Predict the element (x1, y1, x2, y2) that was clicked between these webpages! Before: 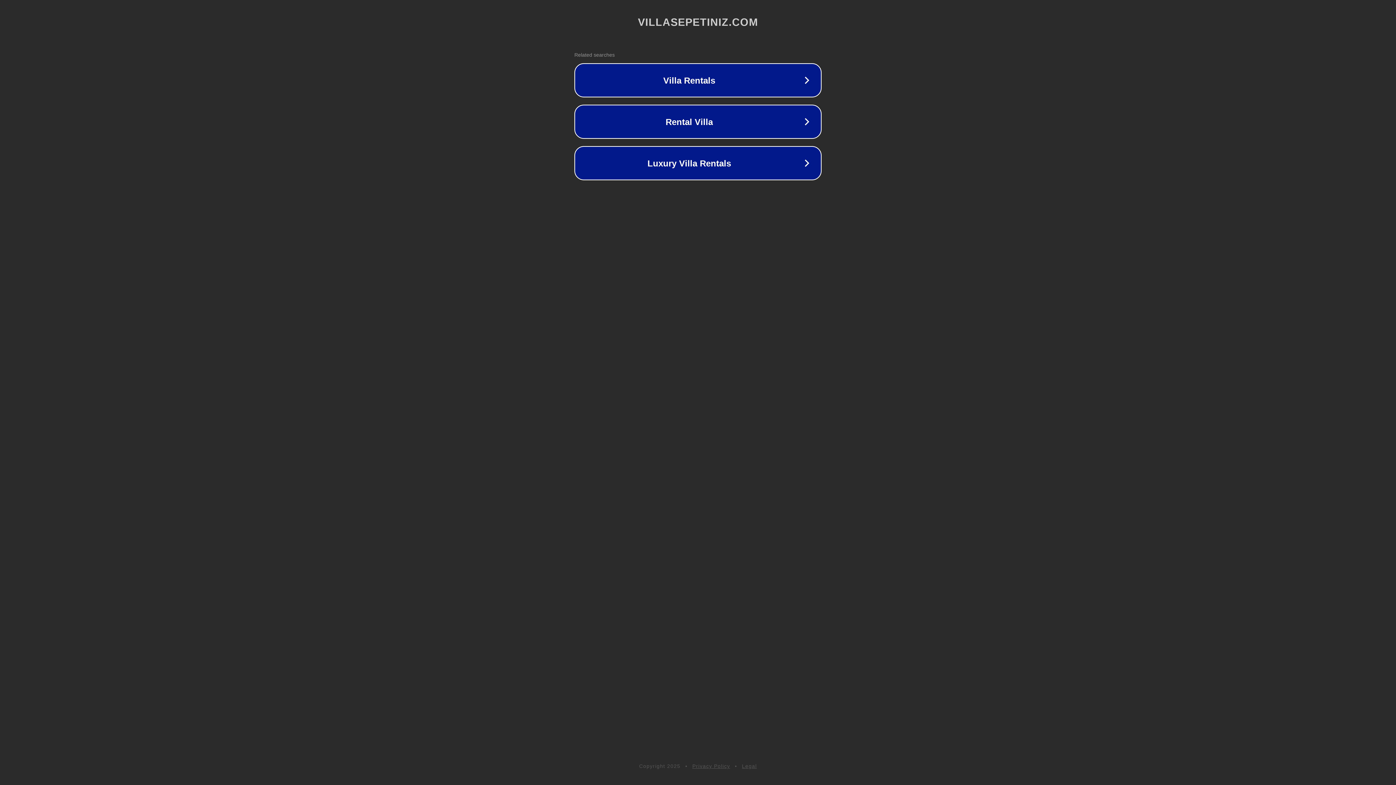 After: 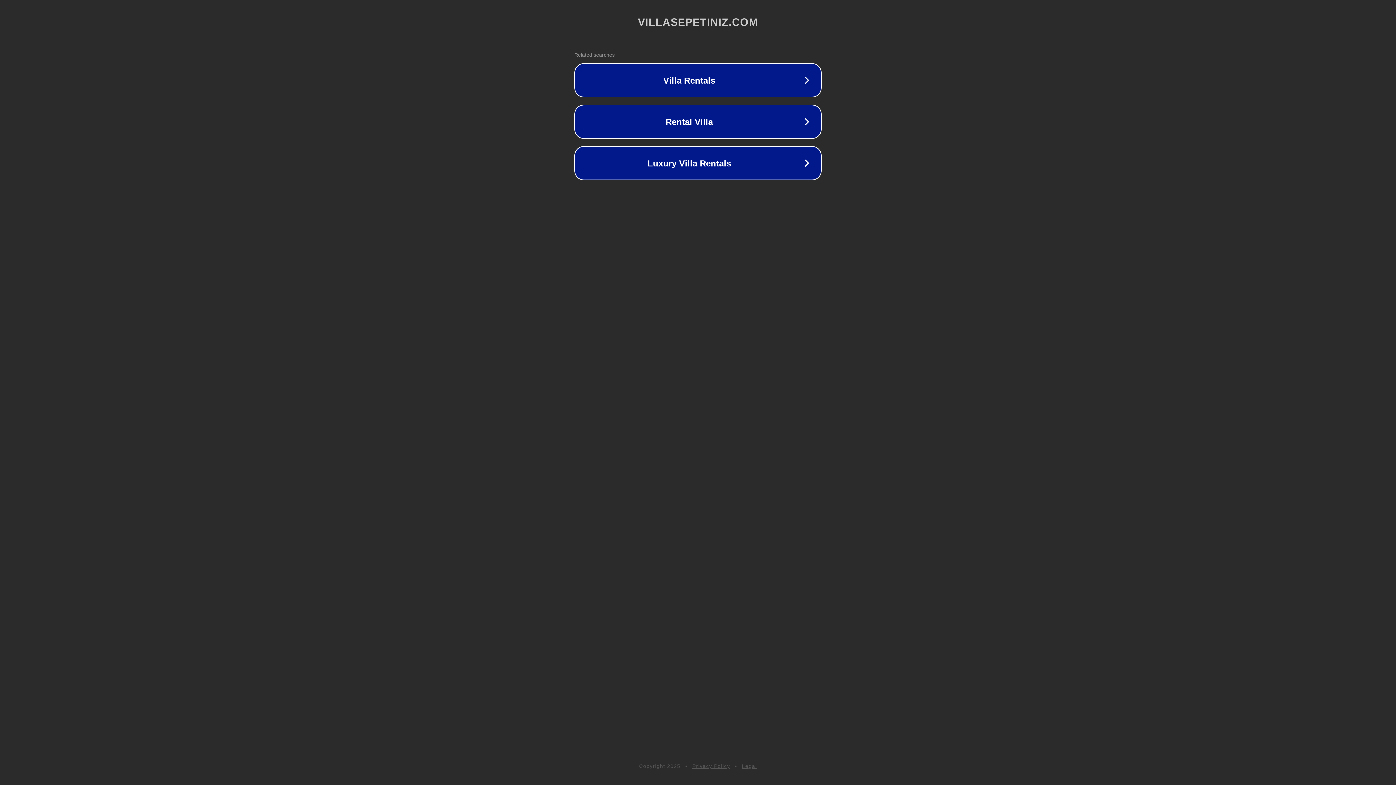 Action: bbox: (742, 763, 757, 769) label: Legal